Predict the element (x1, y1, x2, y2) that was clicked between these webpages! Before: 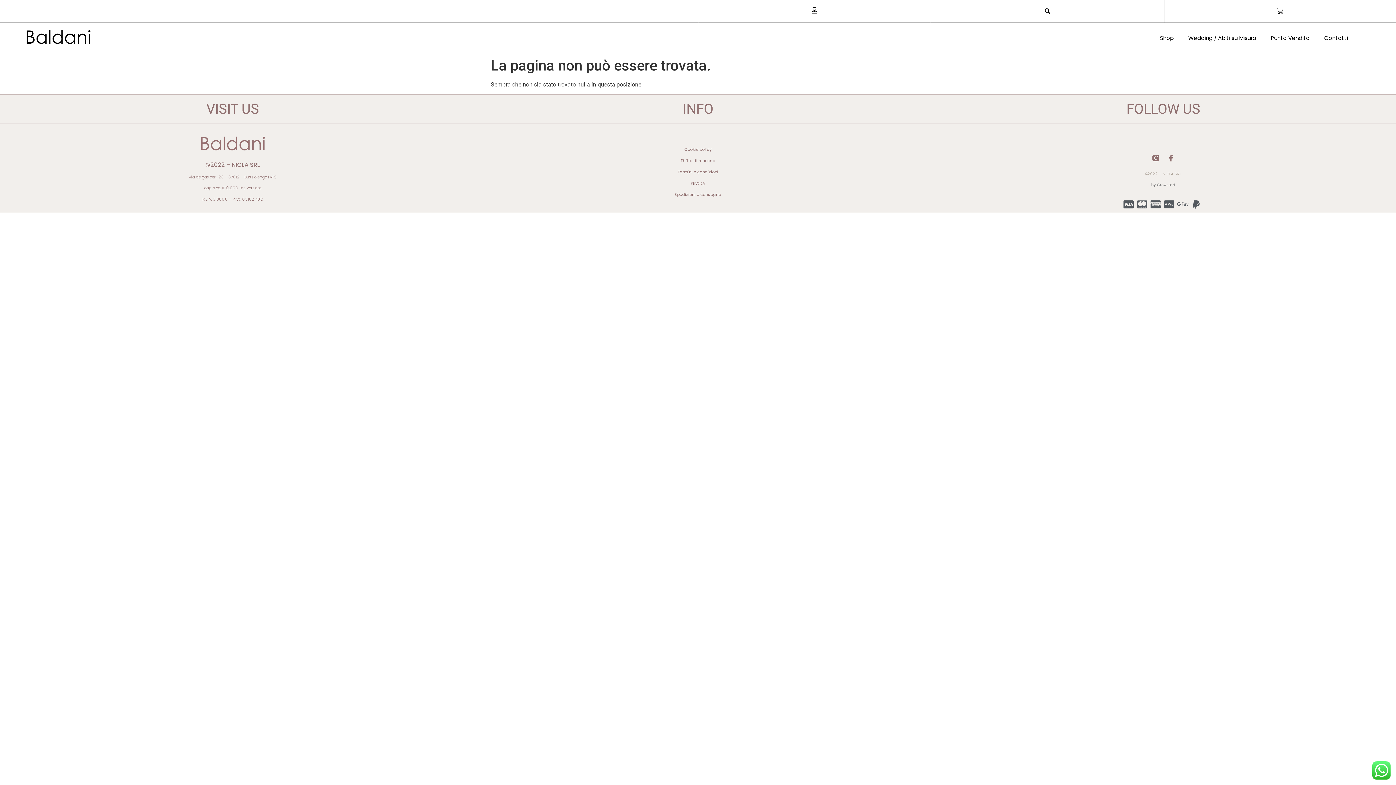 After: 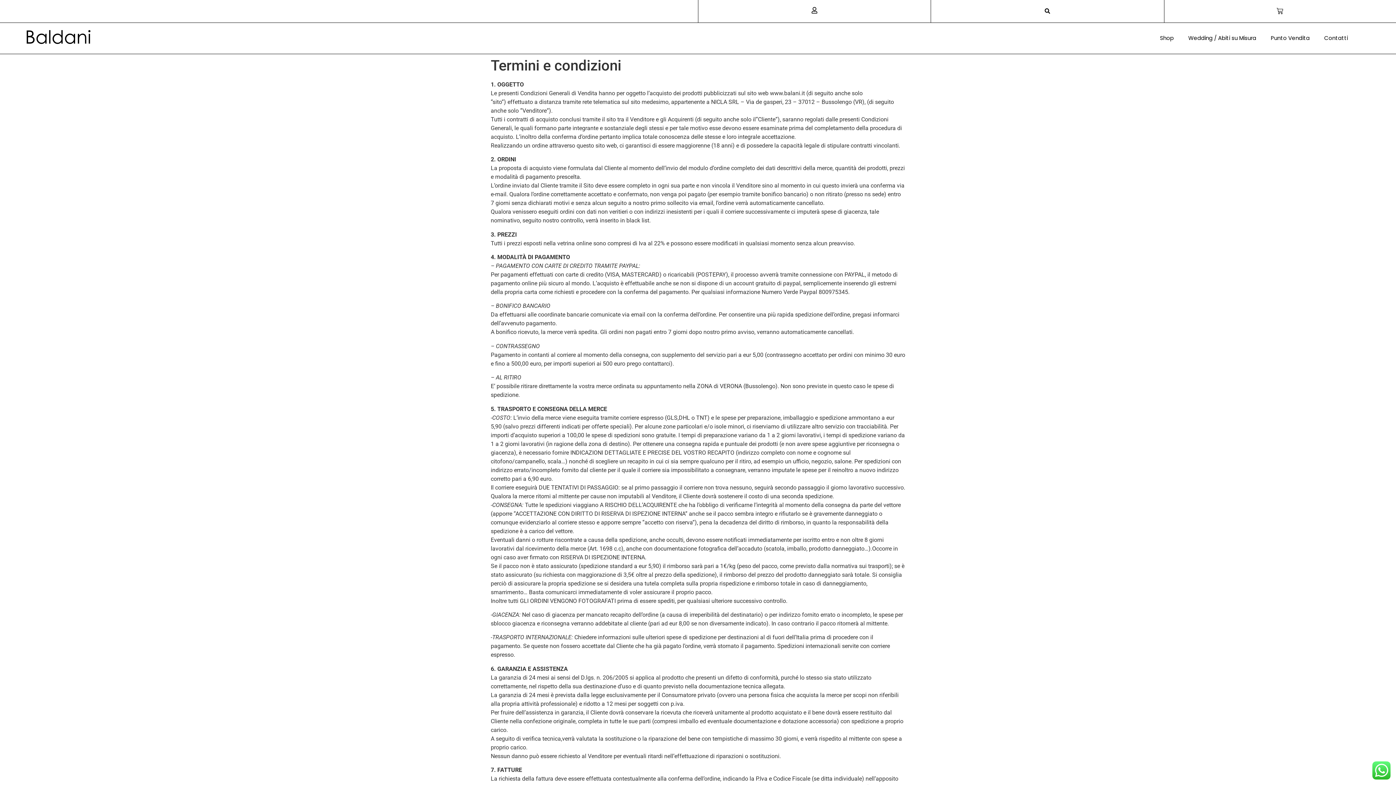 Action: label: Termini e condizioni bbox: (494, 166, 901, 177)